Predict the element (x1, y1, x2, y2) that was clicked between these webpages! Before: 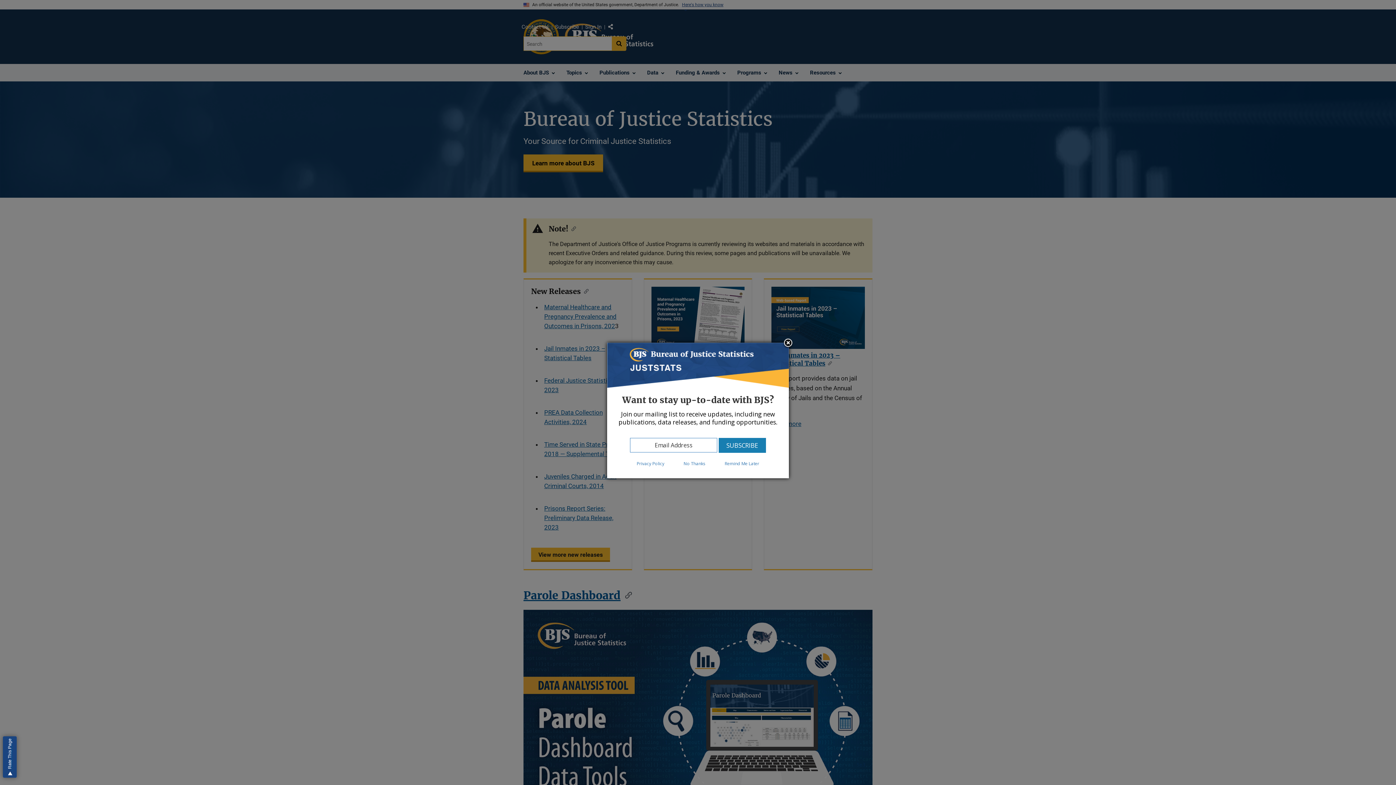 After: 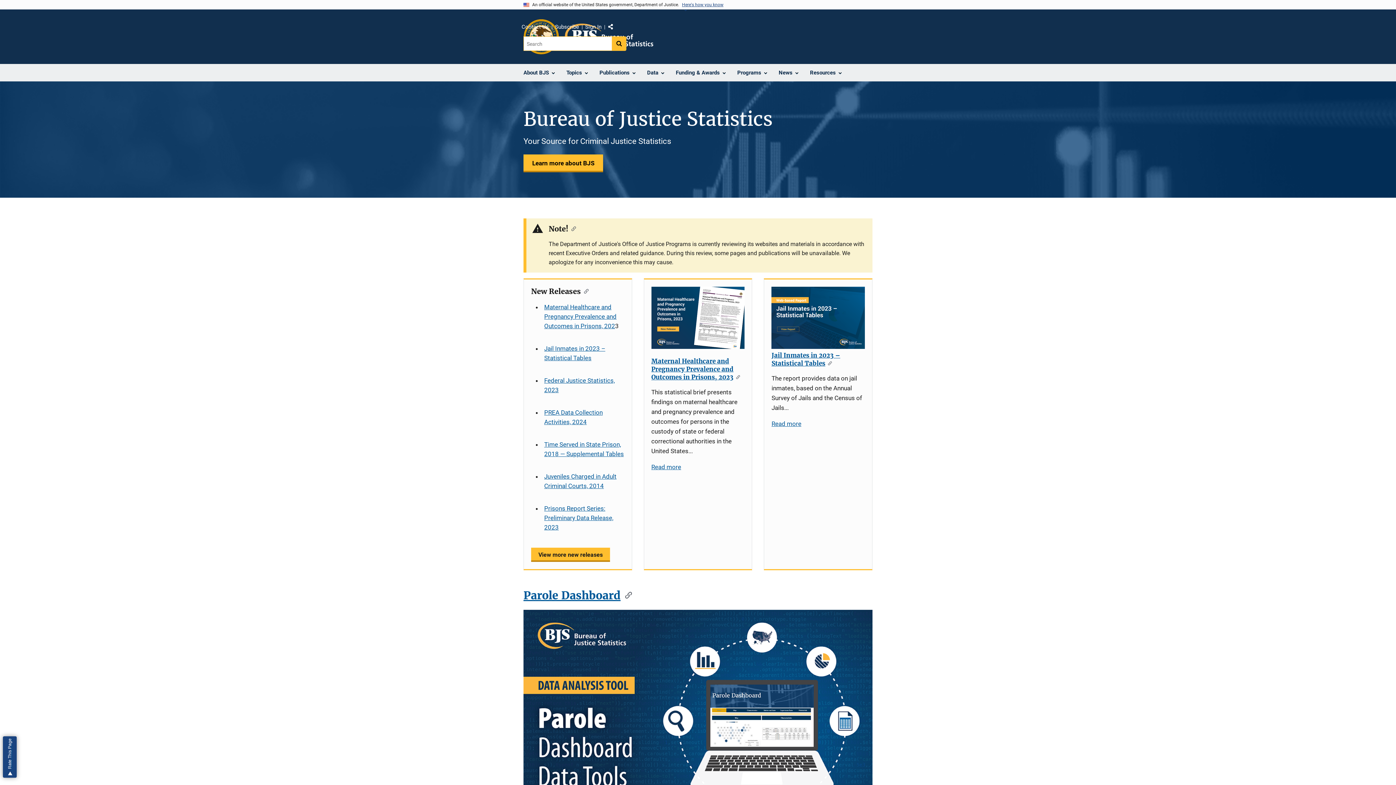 Action: bbox: (674, 460, 714, 467) label: No Thanks